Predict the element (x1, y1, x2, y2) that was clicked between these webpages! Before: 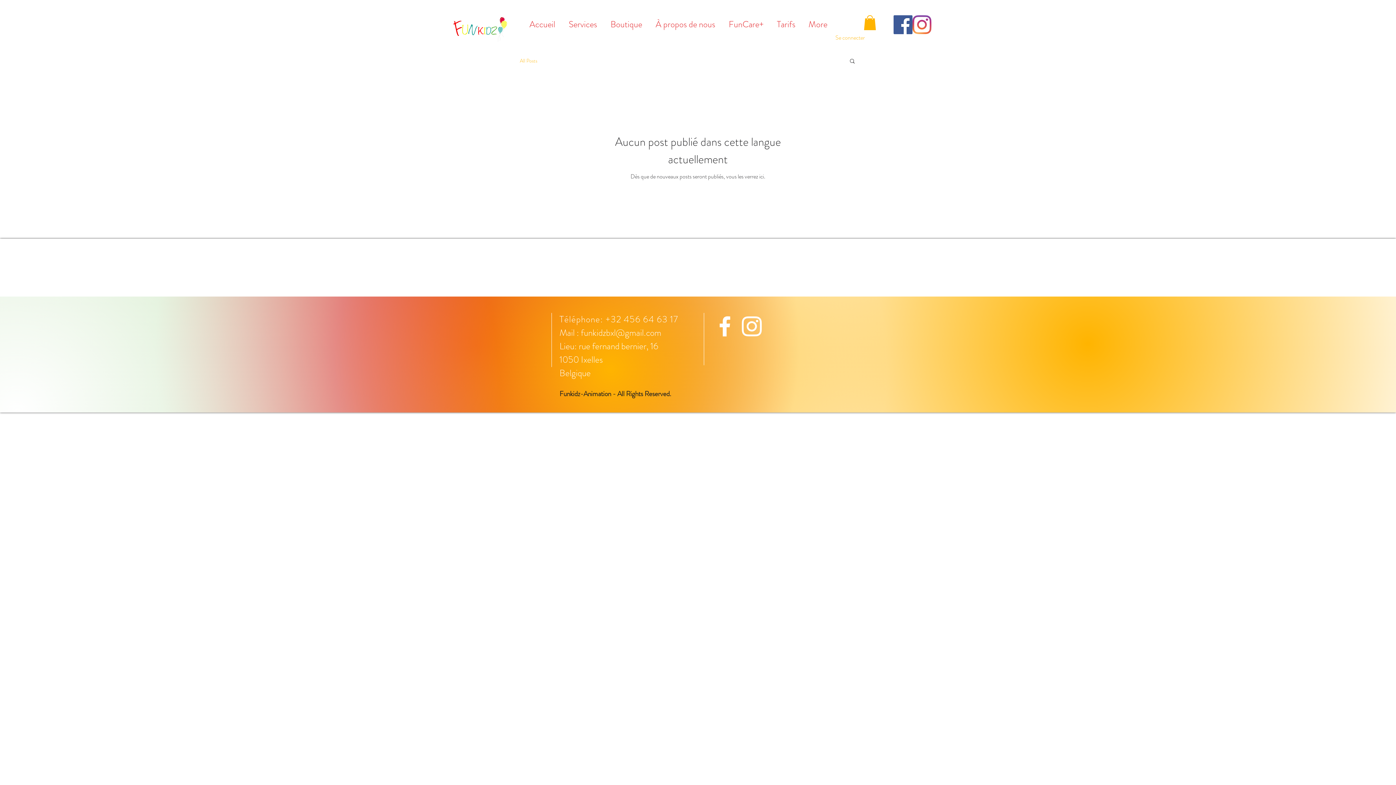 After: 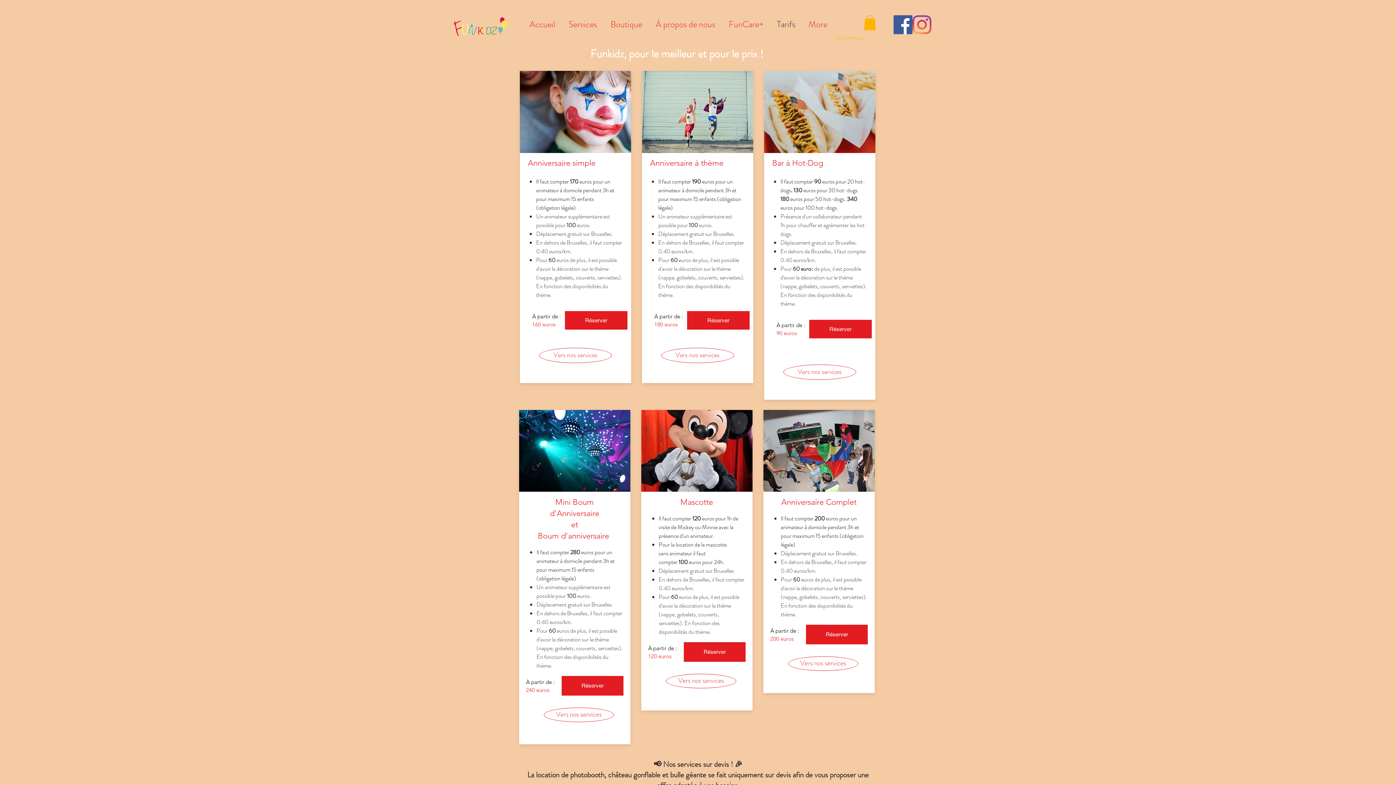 Action: label: Tarifs bbox: (770, 9, 802, 39)